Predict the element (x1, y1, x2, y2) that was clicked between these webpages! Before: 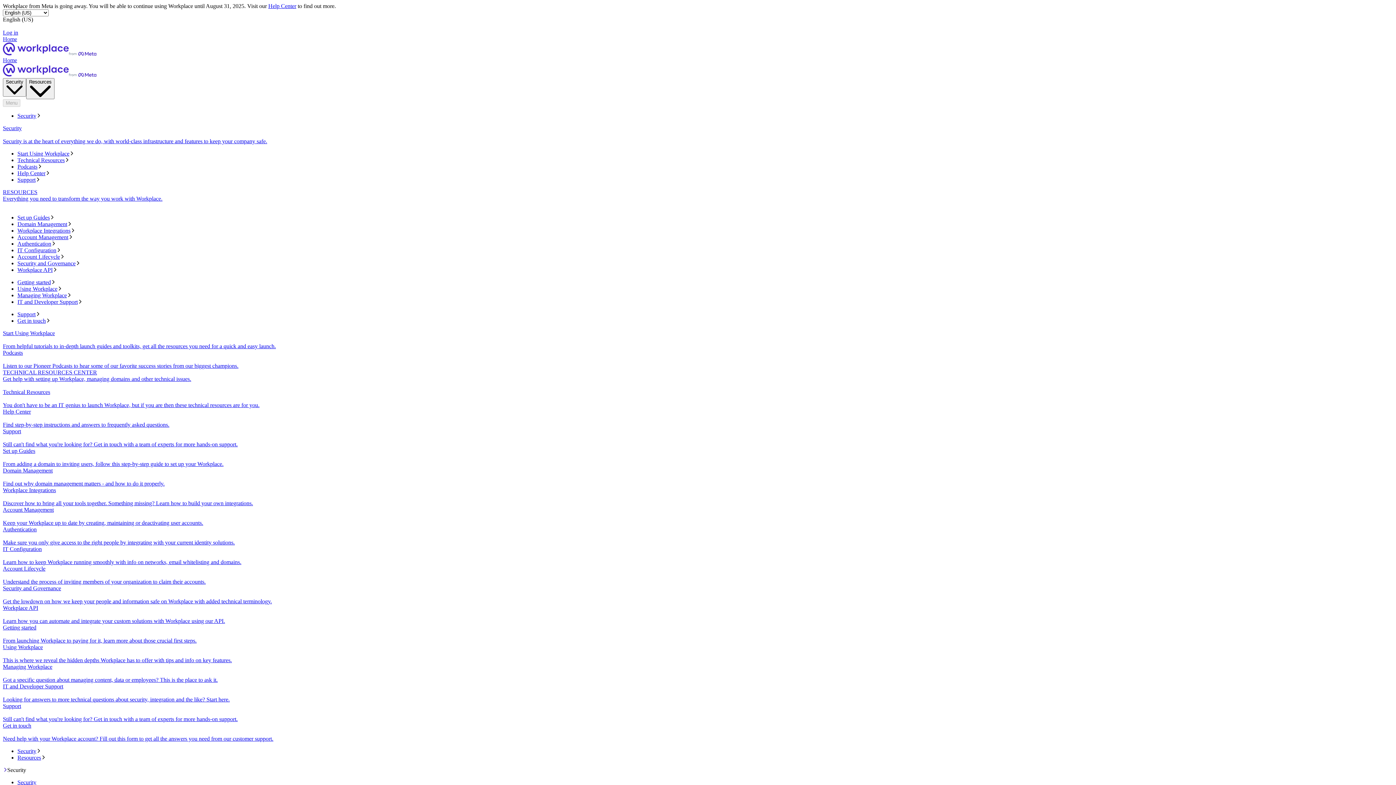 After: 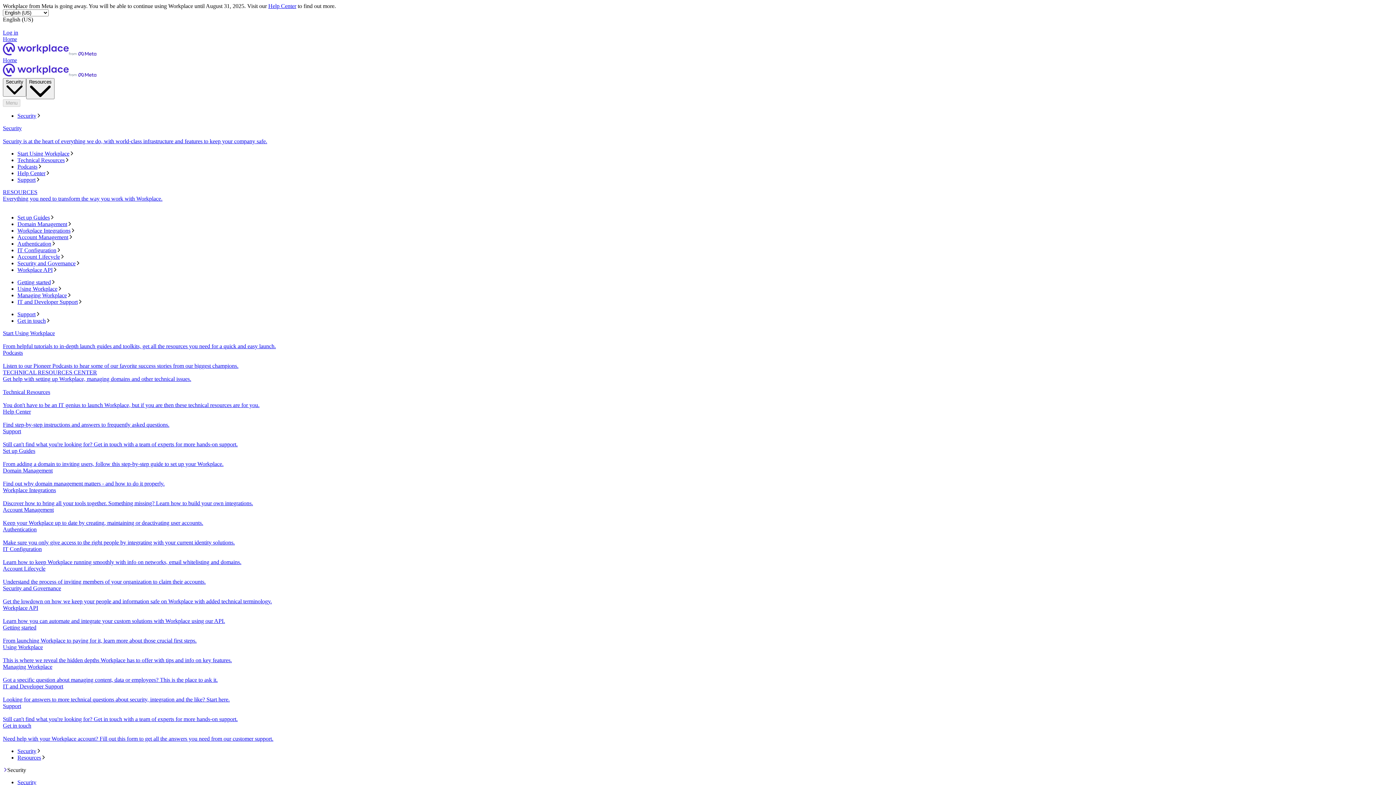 Action: bbox: (2, 585, 1393, 605) label: Security and Governance
Get the lowdown on how we keep your people and information safe on Workplace with added technical terminology.